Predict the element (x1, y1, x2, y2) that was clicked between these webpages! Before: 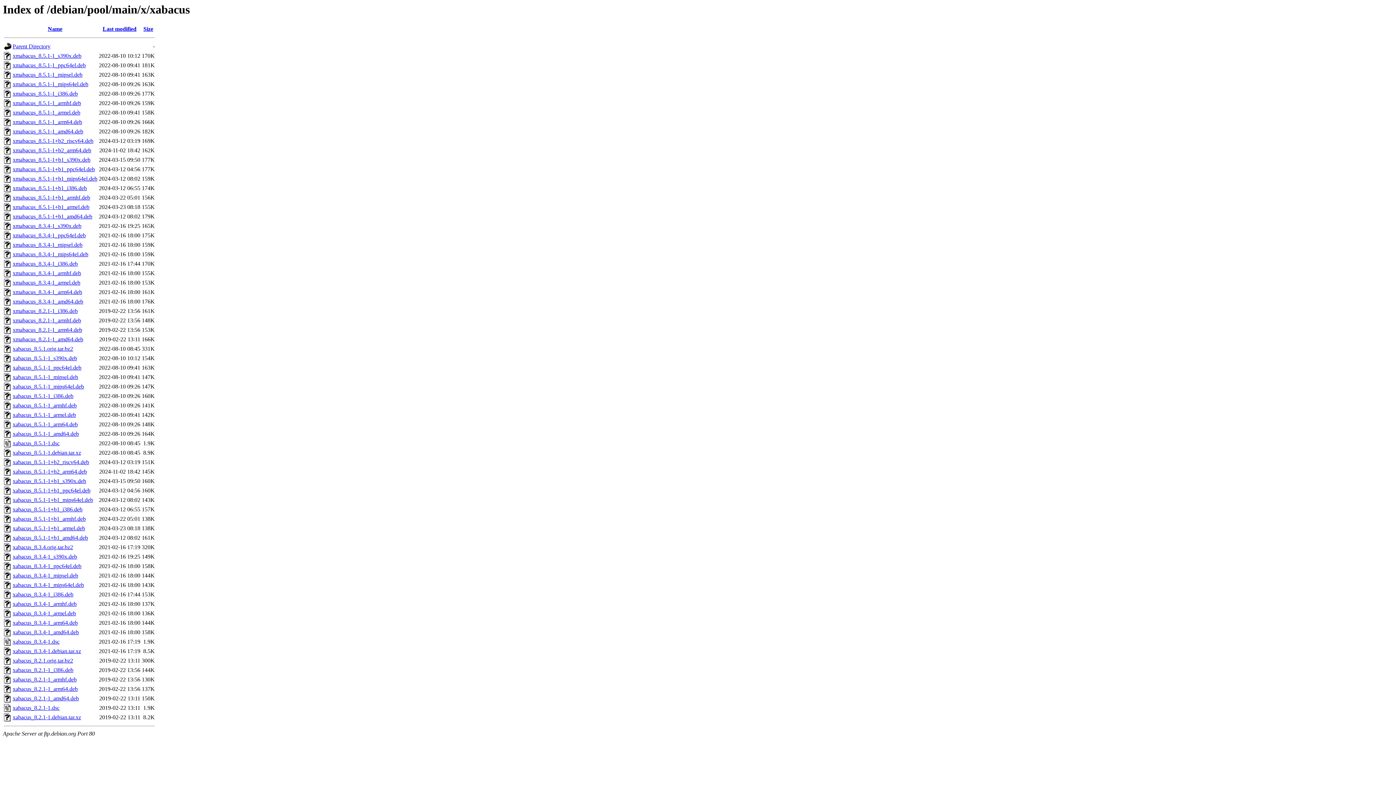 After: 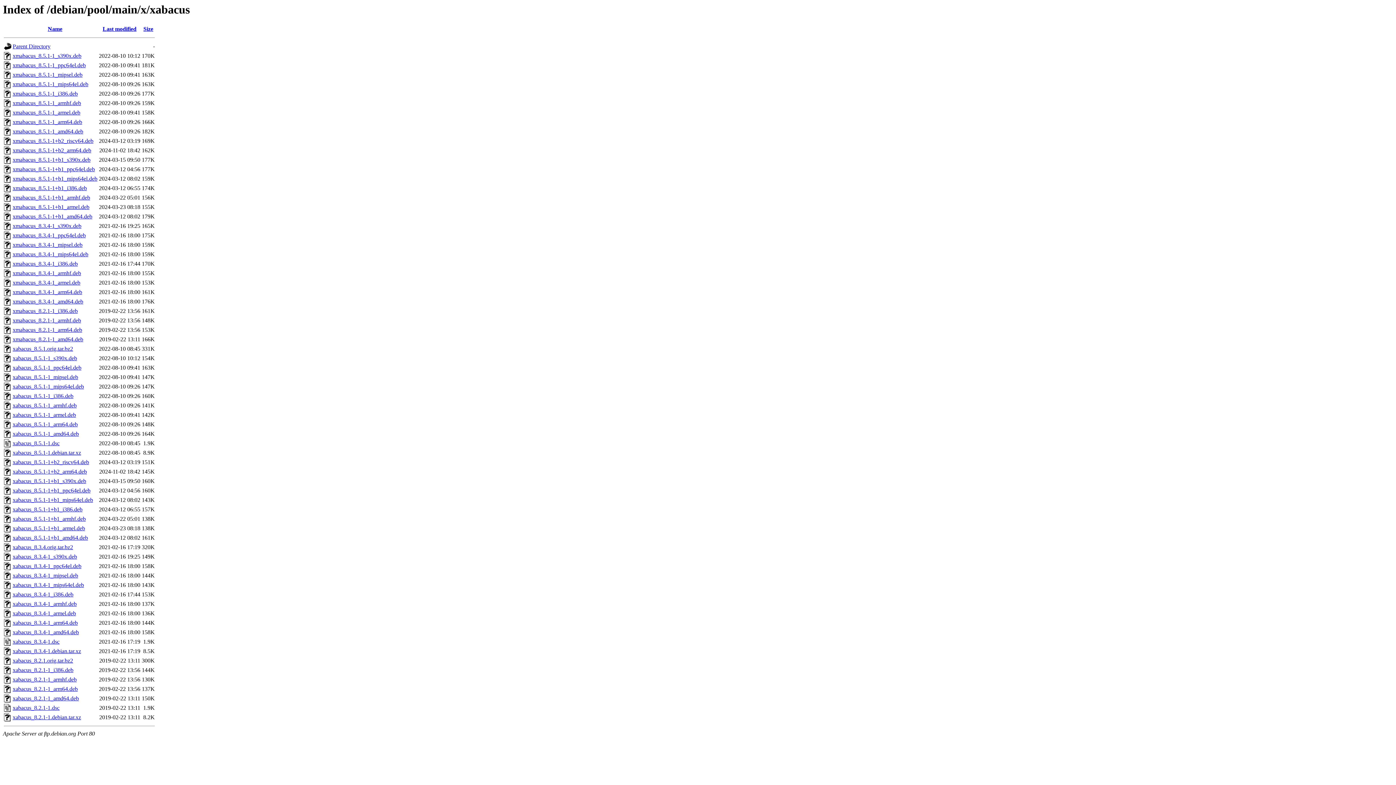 Action: bbox: (12, 686, 77, 692) label: xabacus_8.2.1-1_arm64.deb